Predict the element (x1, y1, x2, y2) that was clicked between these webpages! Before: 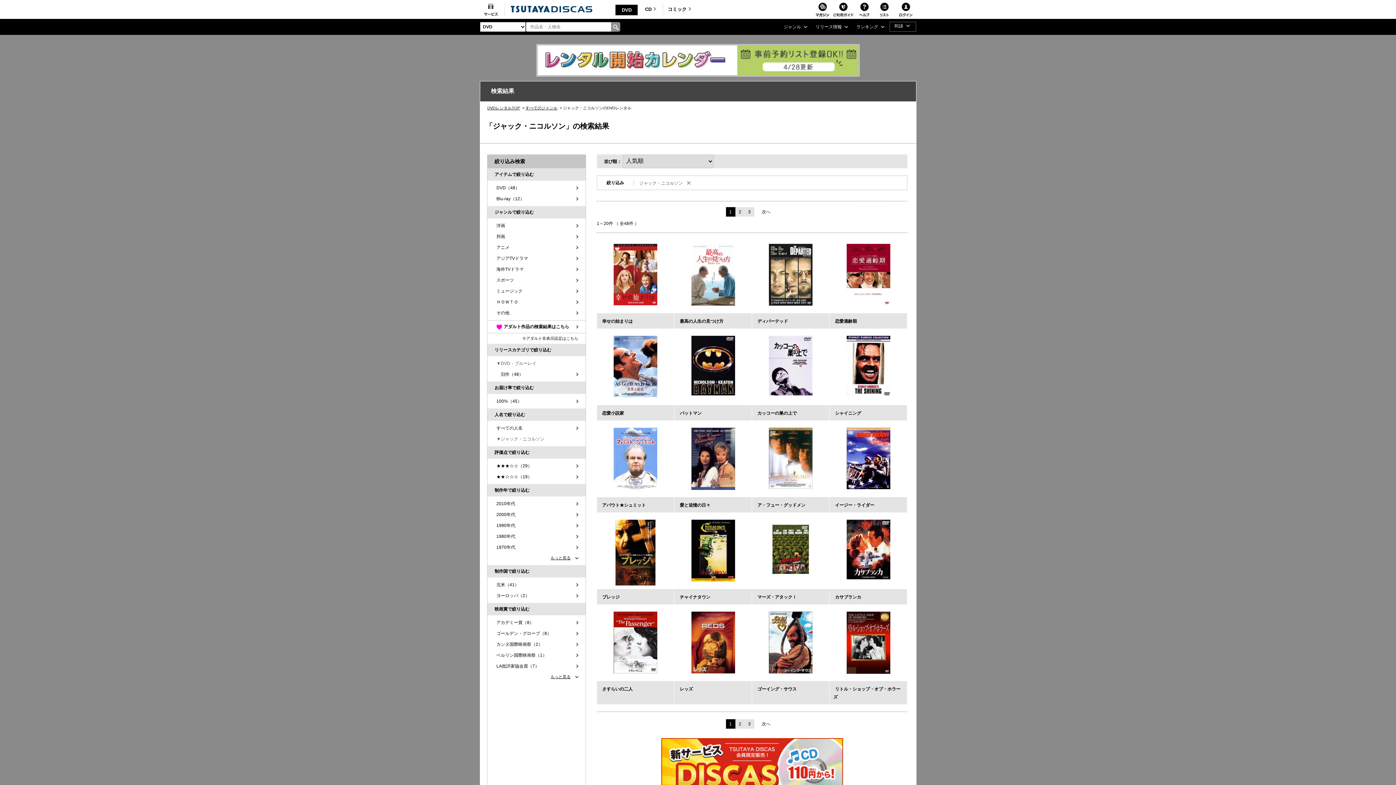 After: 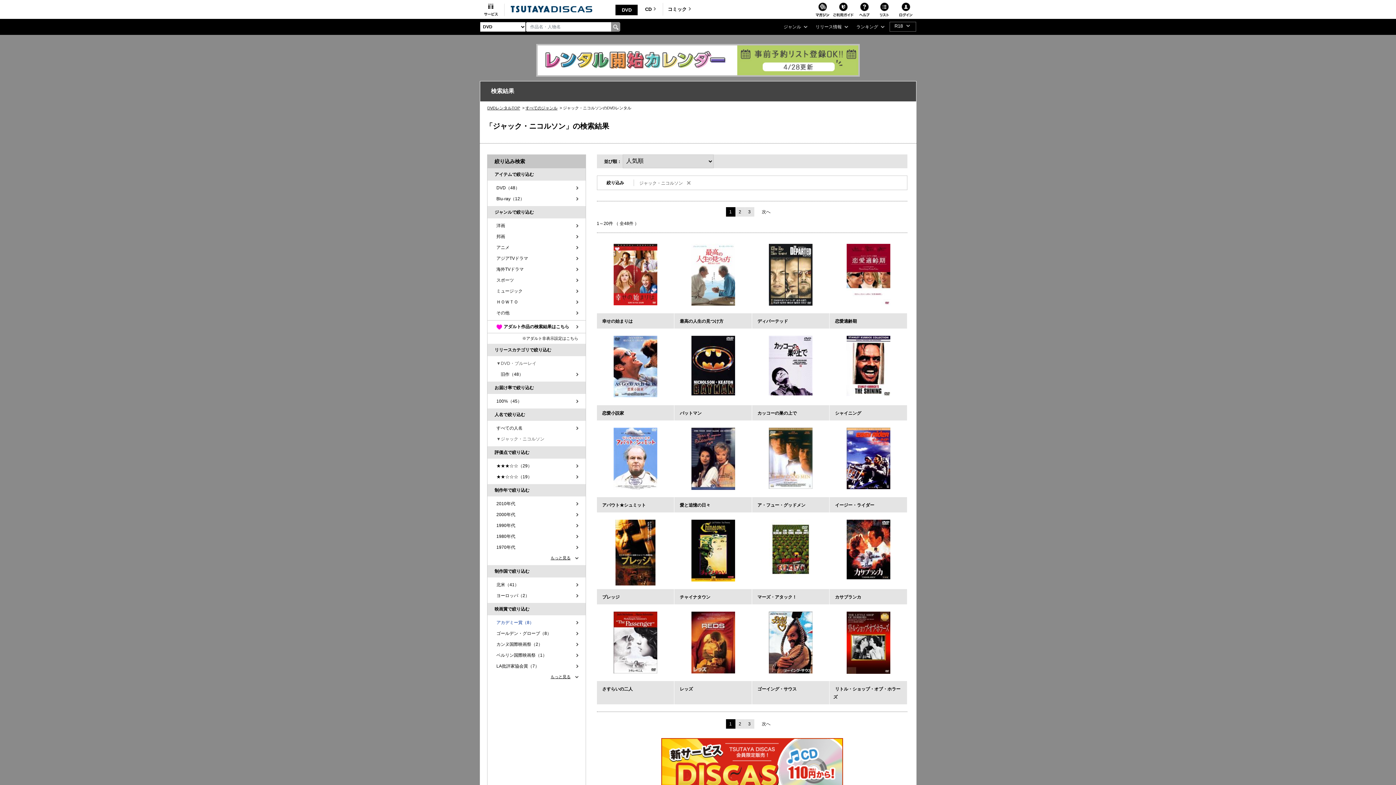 Action: label: アカデミー賞（8） bbox: (496, 617, 585, 628)